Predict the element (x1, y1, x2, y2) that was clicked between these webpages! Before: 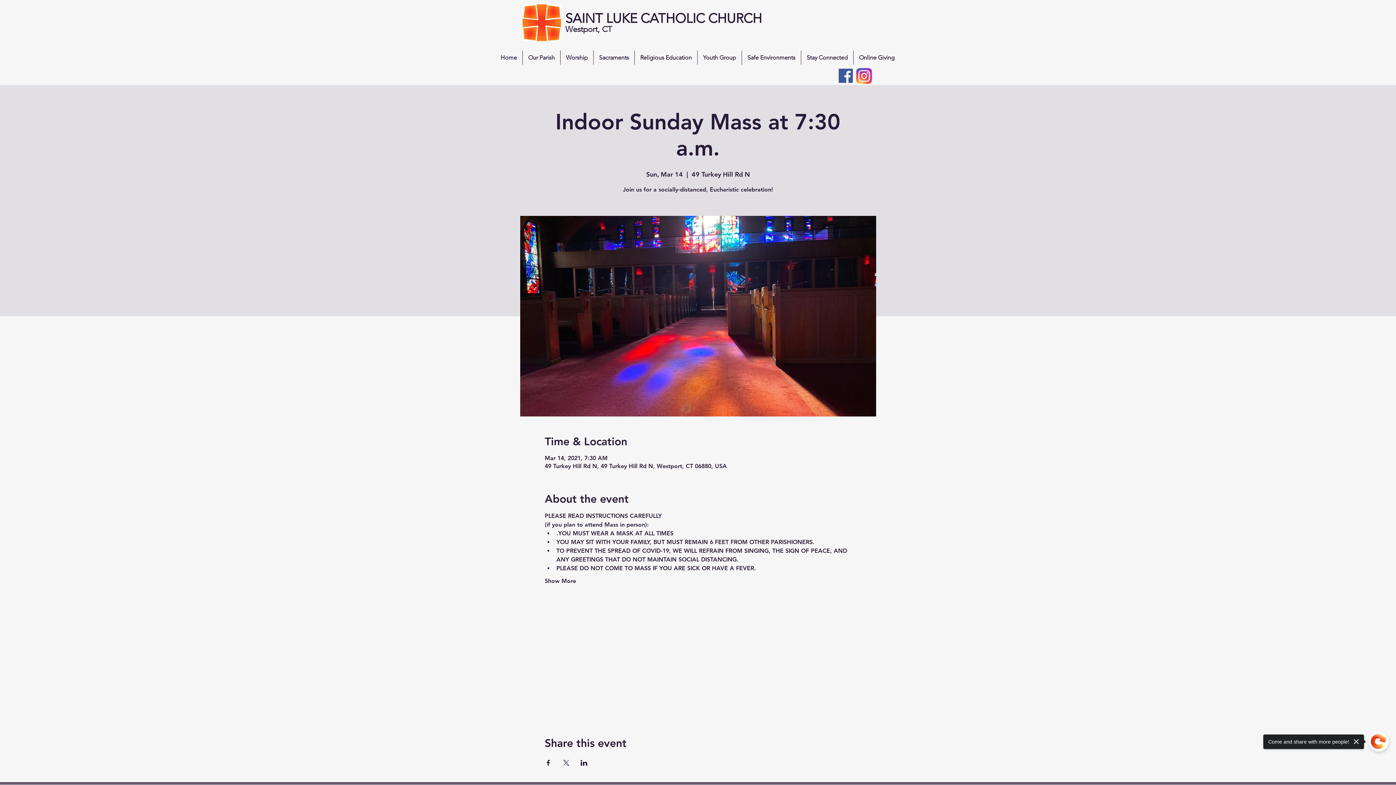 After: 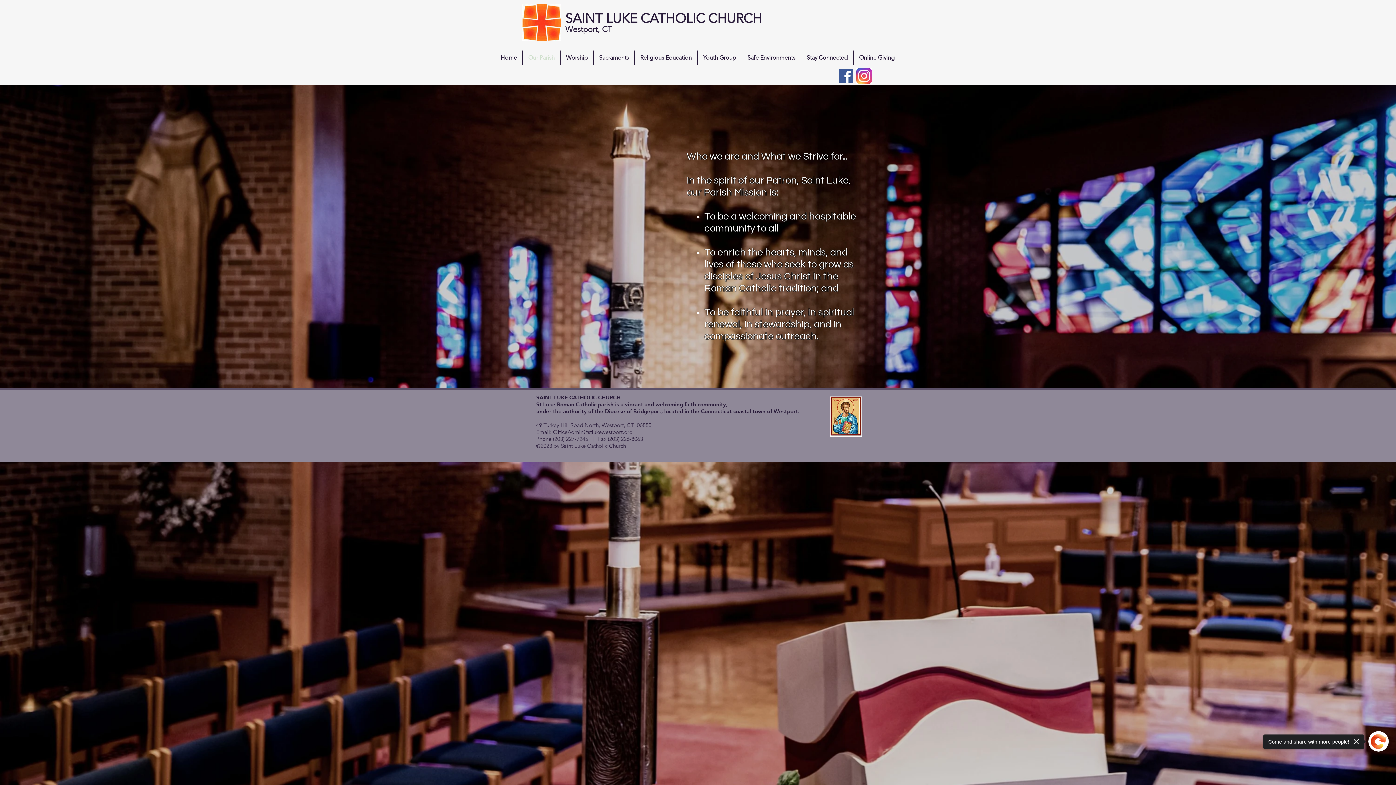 Action: bbox: (522, 50, 560, 64) label: Our Parish